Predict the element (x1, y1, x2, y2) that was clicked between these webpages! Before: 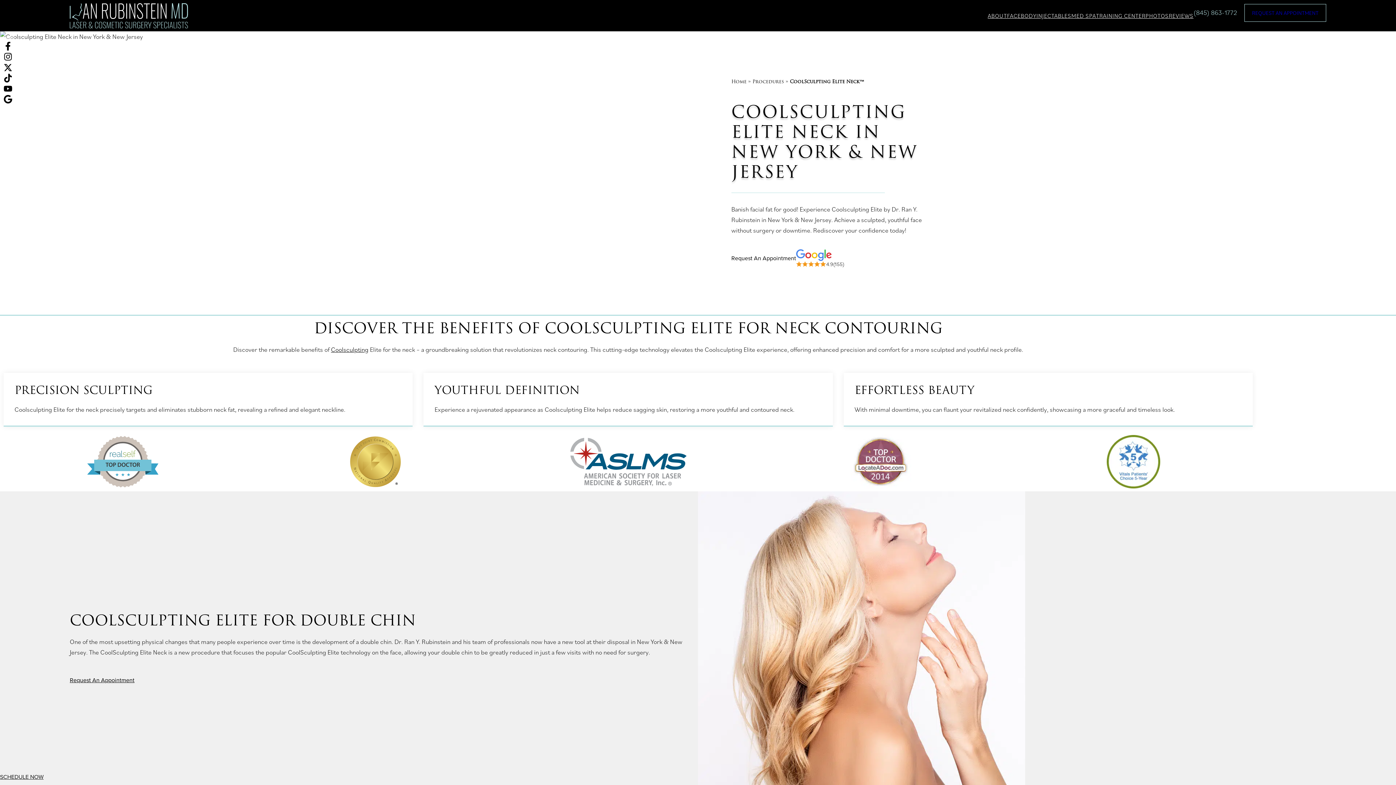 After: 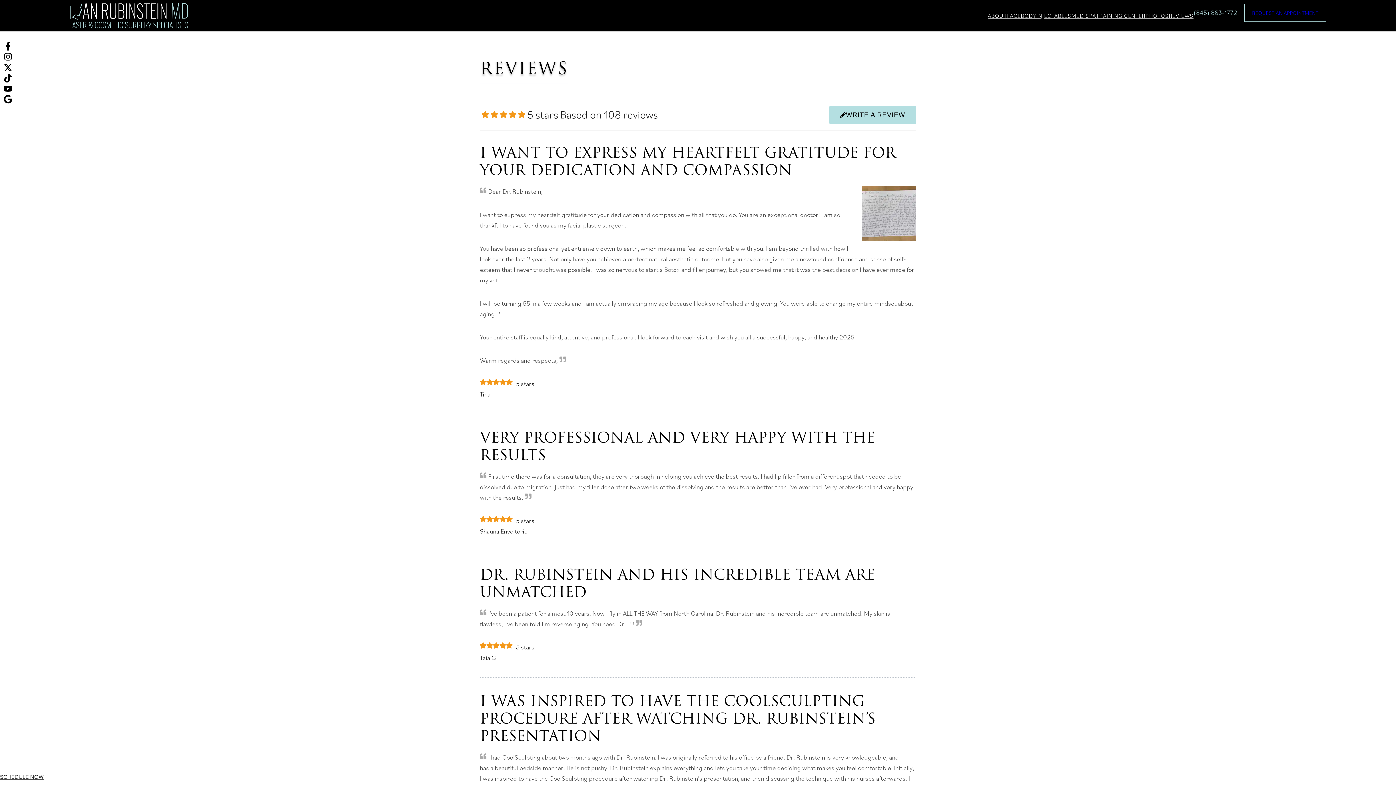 Action: bbox: (1169, 10, 1193, 20) label: REVIEWS